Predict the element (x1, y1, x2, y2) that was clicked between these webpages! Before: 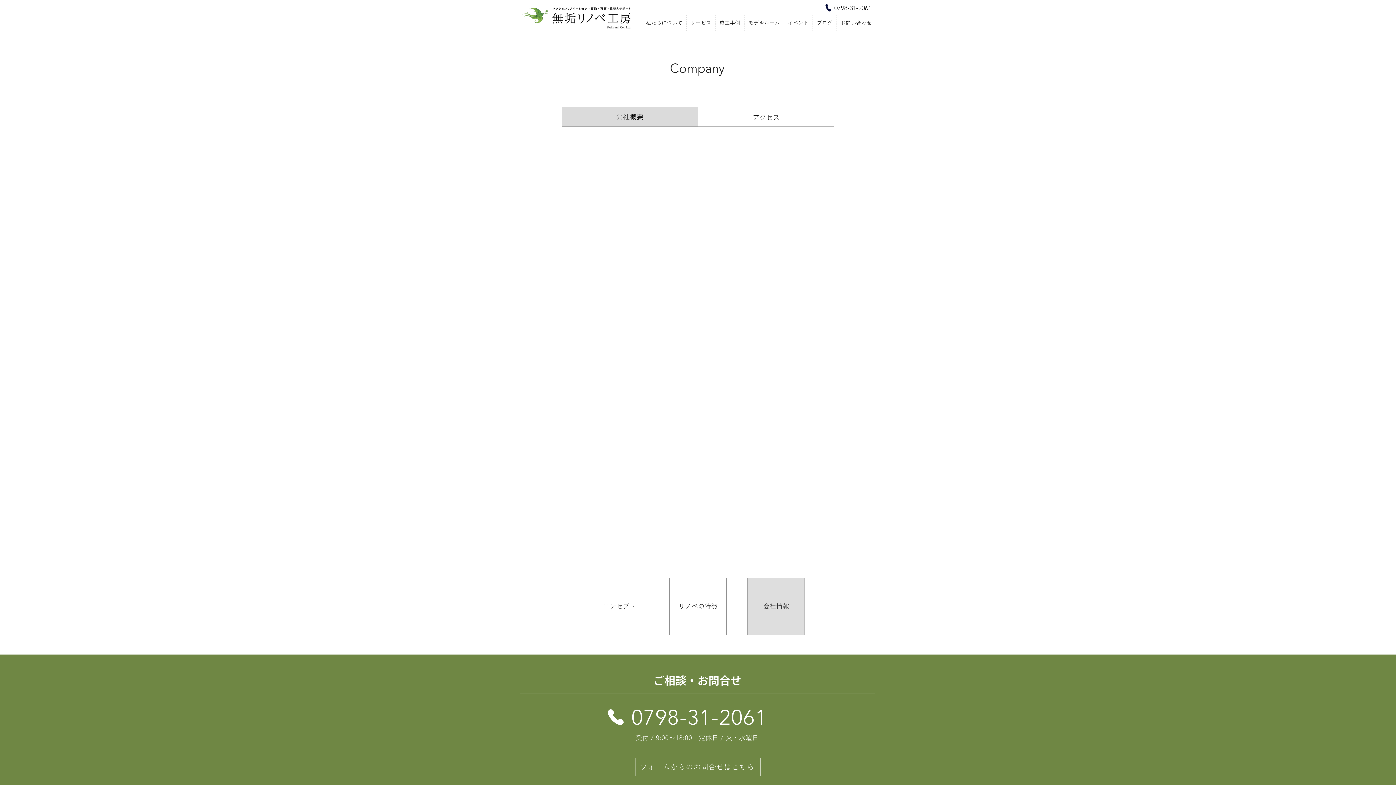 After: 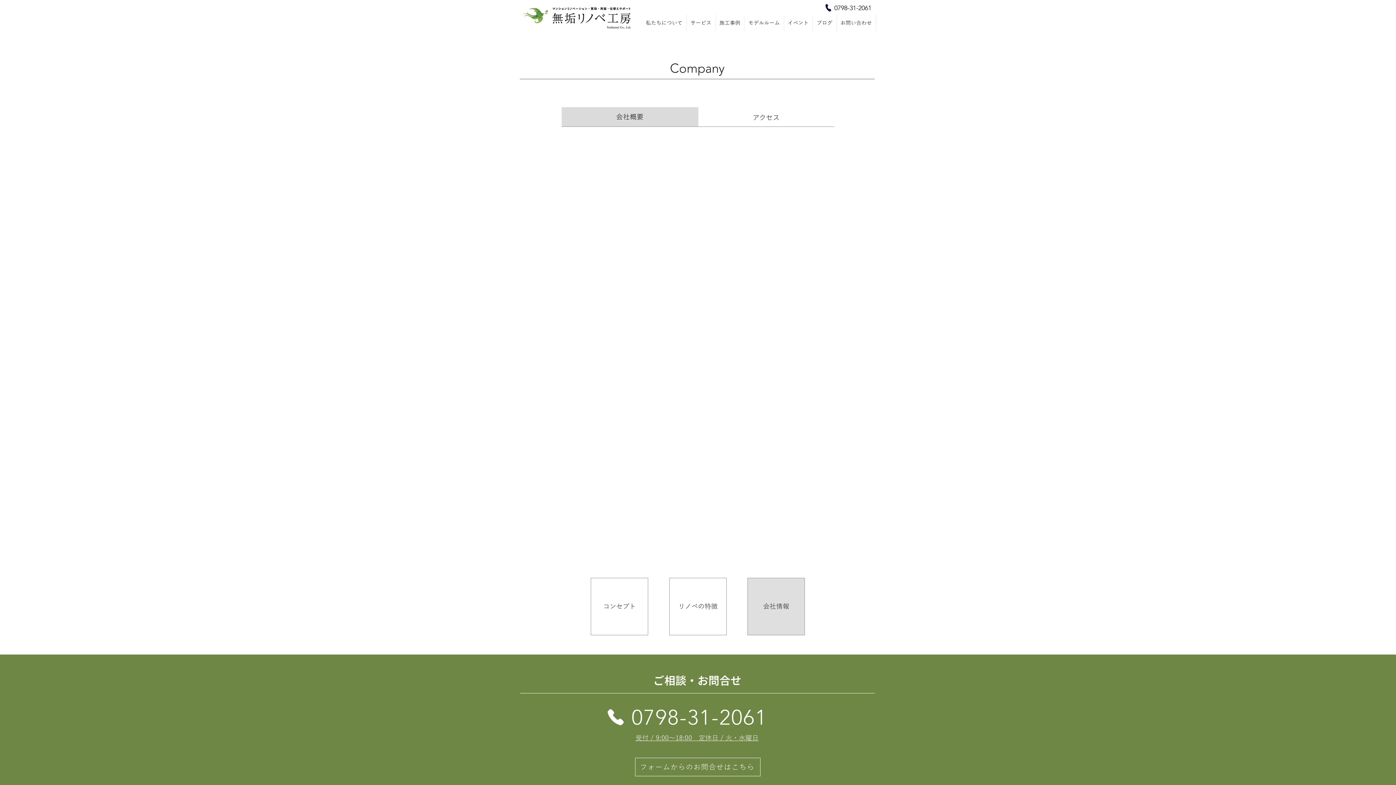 Action: bbox: (520, 708, 874, 726) label: 0798-31-2061　